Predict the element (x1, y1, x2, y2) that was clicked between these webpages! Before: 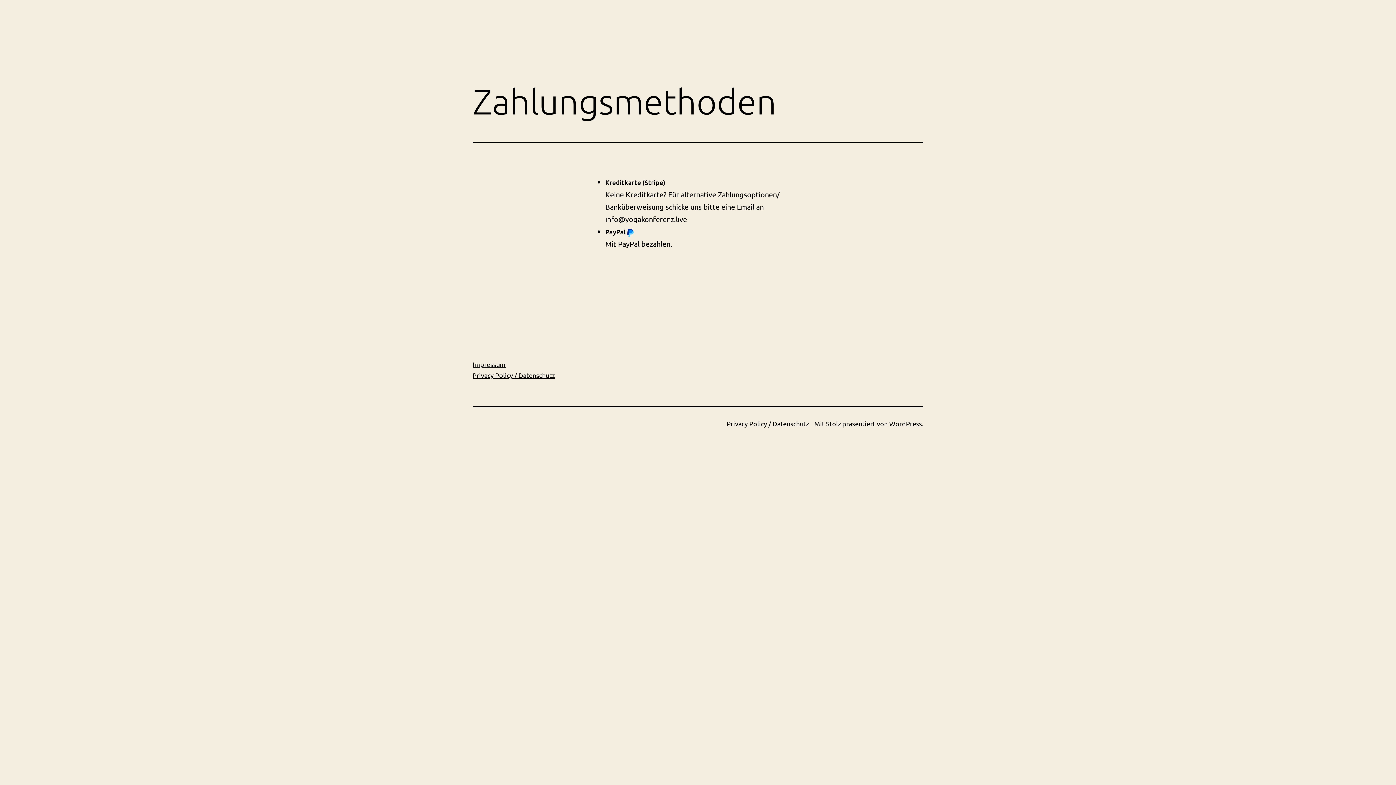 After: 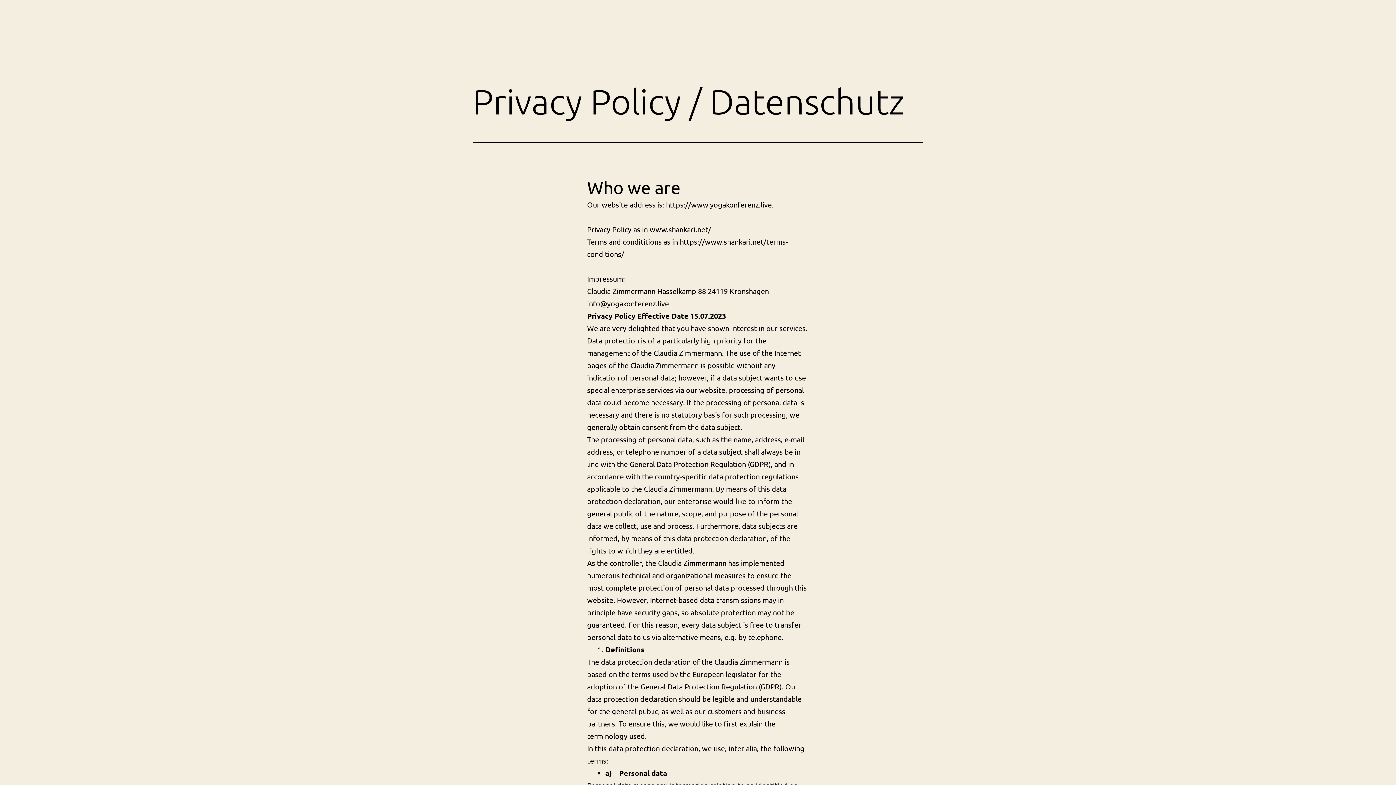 Action: bbox: (726, 420, 809, 427) label: Privacy Policy / Datenschutz